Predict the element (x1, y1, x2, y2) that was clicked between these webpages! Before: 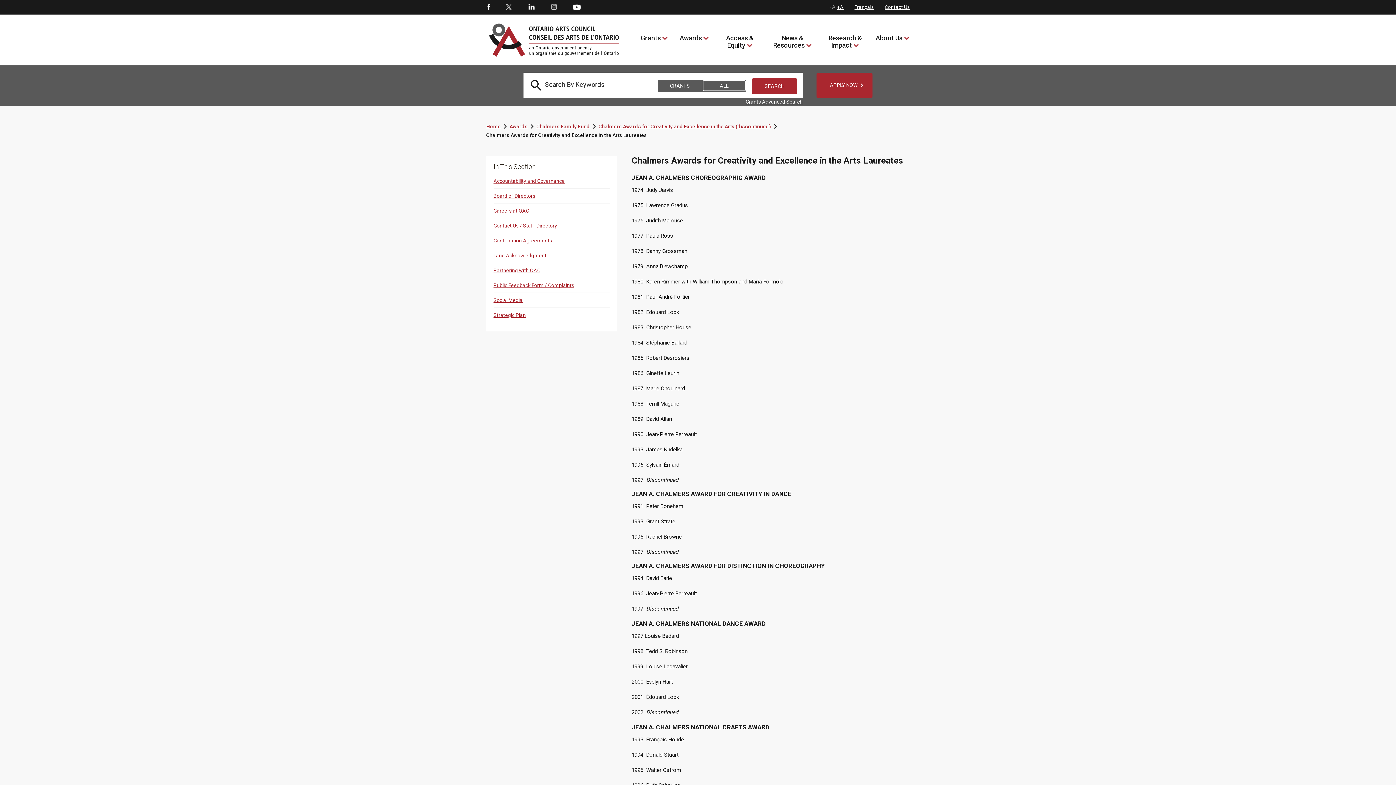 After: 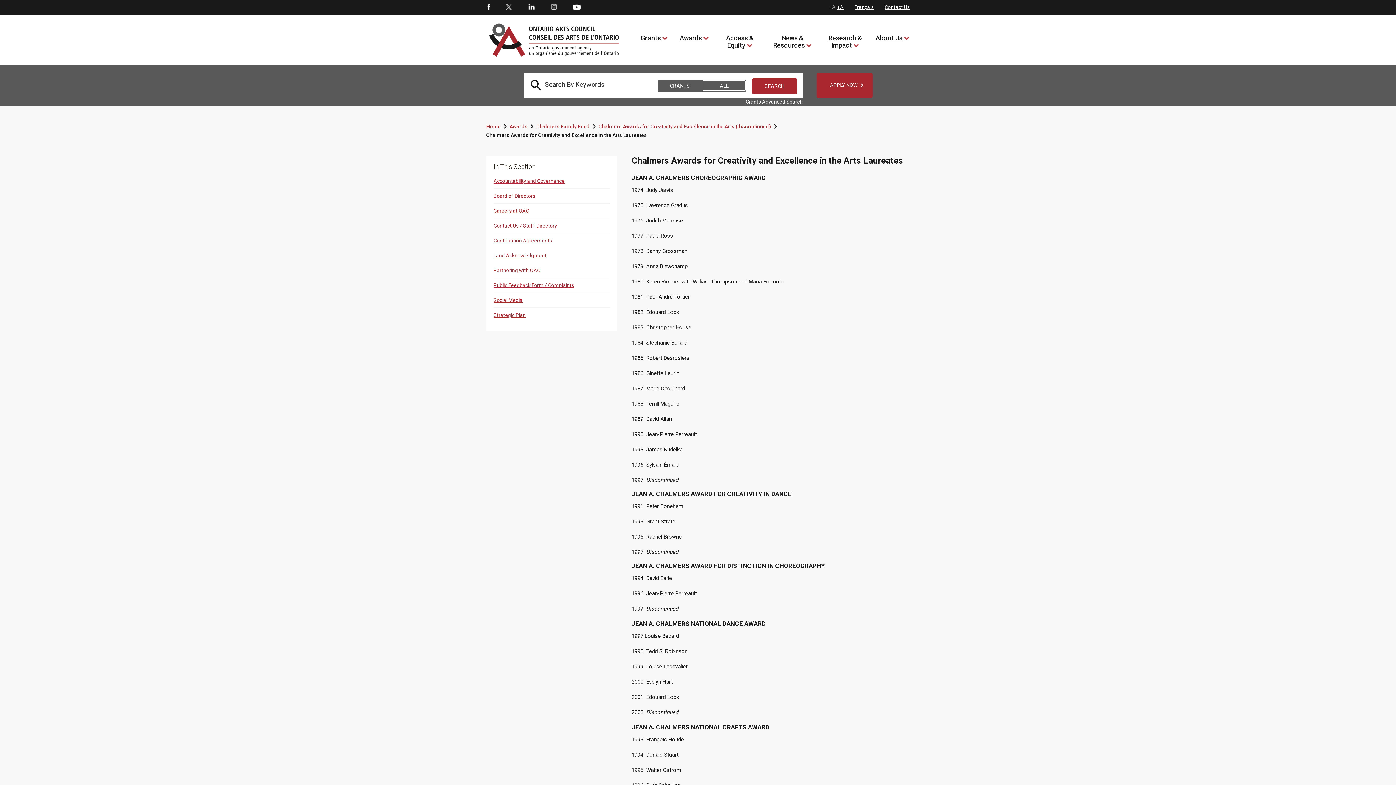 Action: label: Youtube bbox: (572, 3, 580, 10)